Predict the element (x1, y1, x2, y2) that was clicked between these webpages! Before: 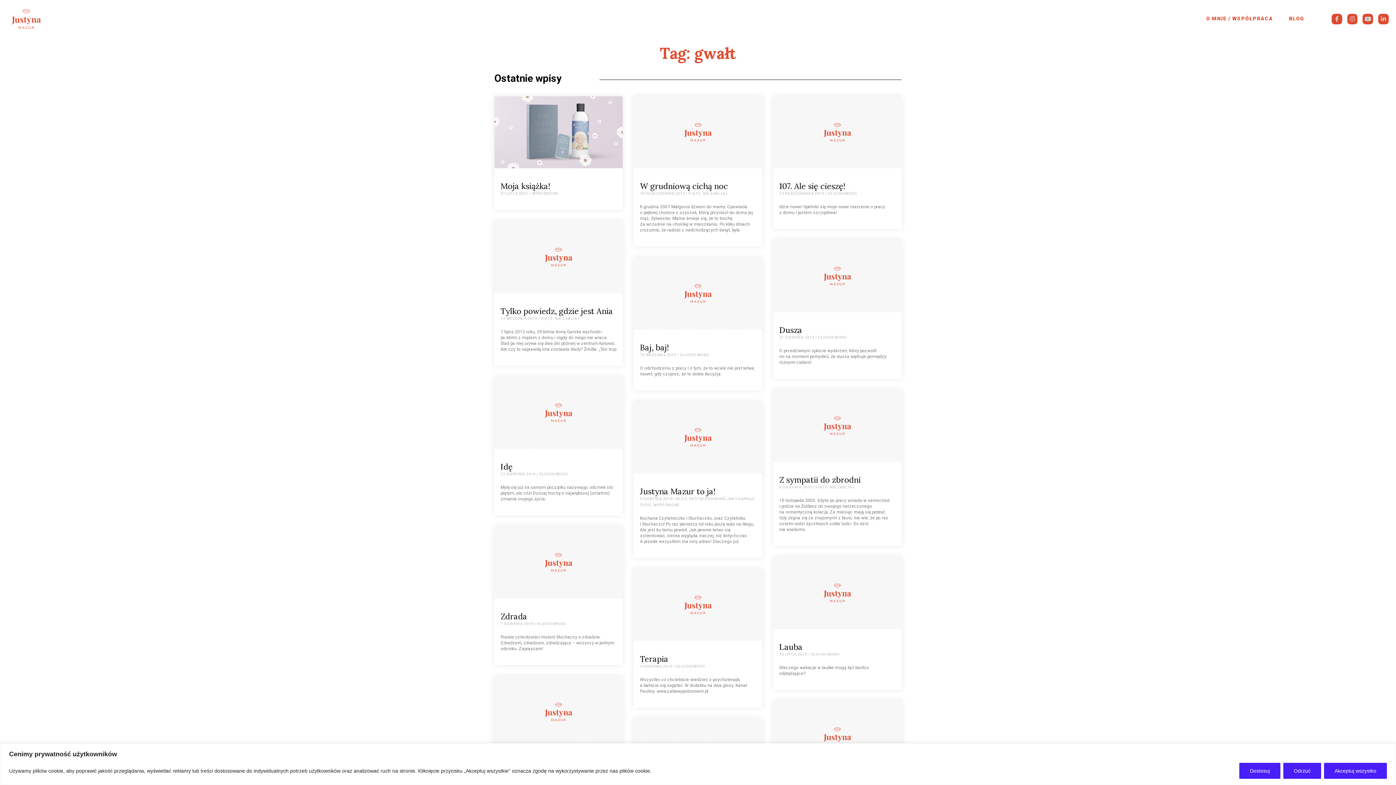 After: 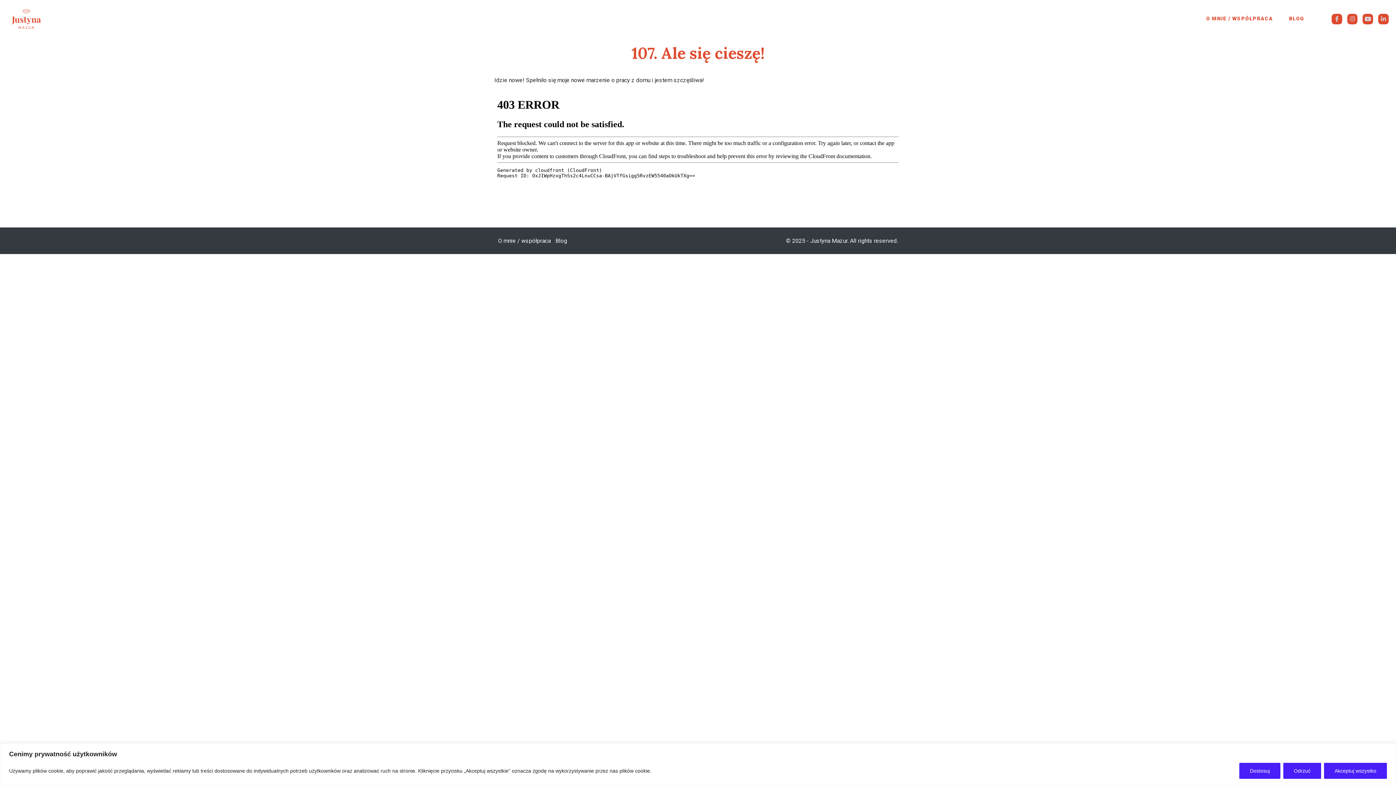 Action: bbox: (773, 96, 901, 168)